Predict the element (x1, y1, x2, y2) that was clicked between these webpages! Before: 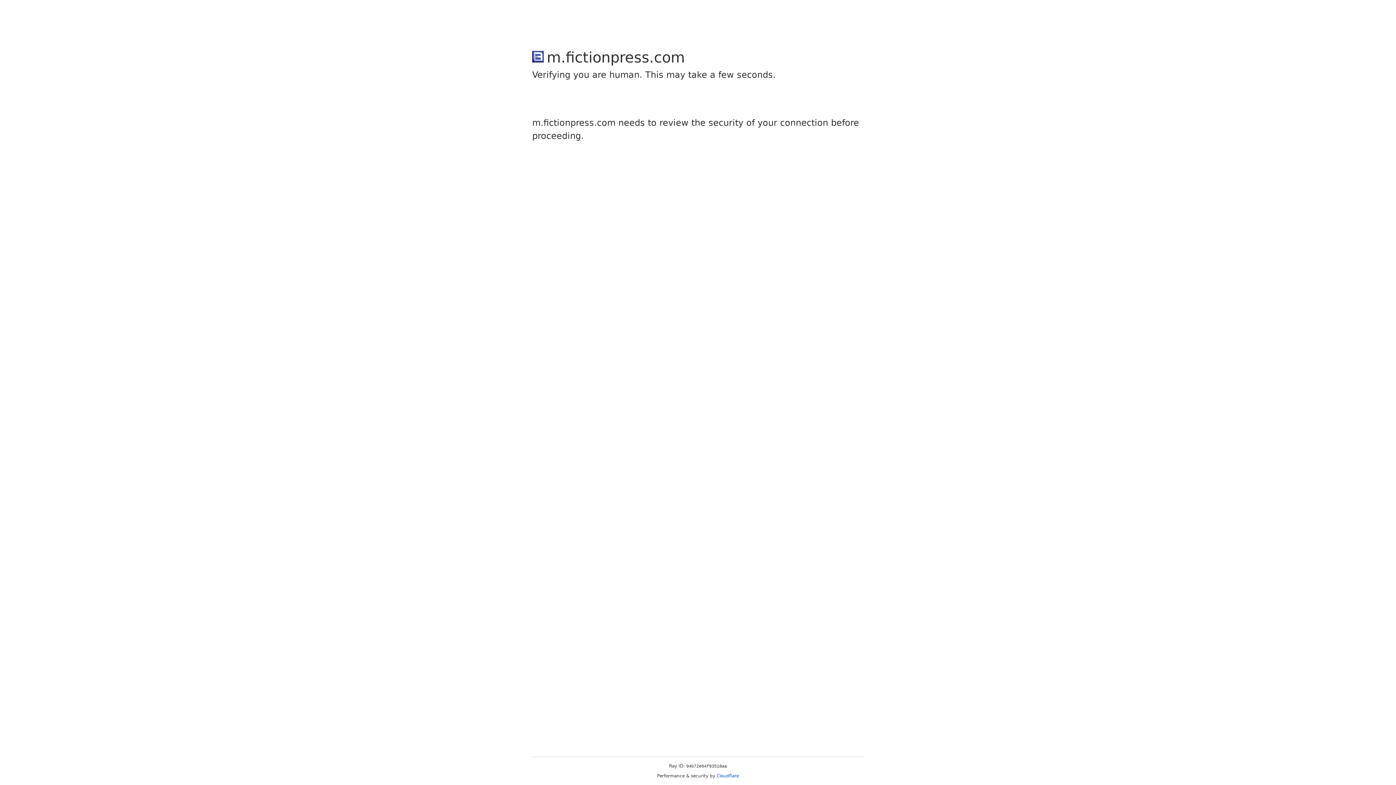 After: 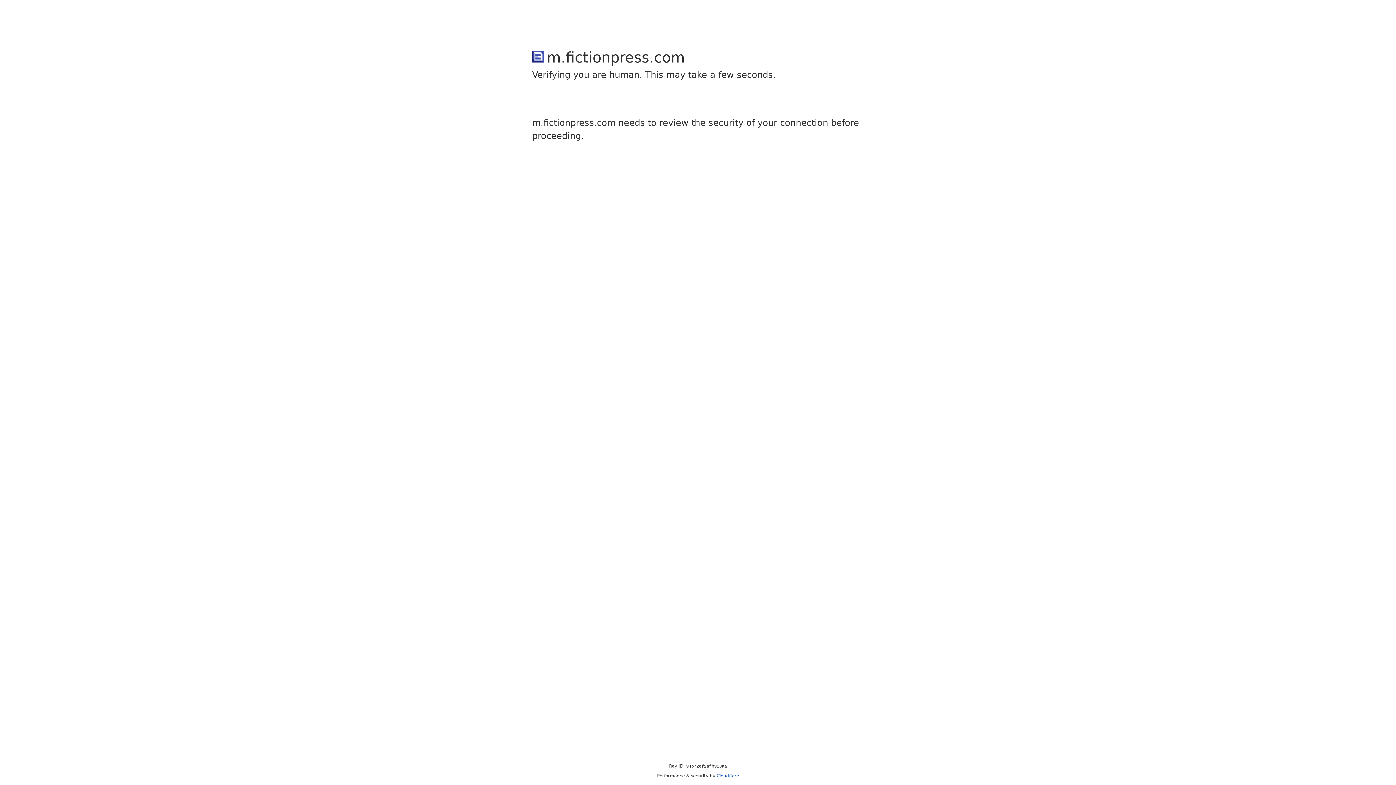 Action: label: Cloudflare bbox: (716, 773, 739, 778)